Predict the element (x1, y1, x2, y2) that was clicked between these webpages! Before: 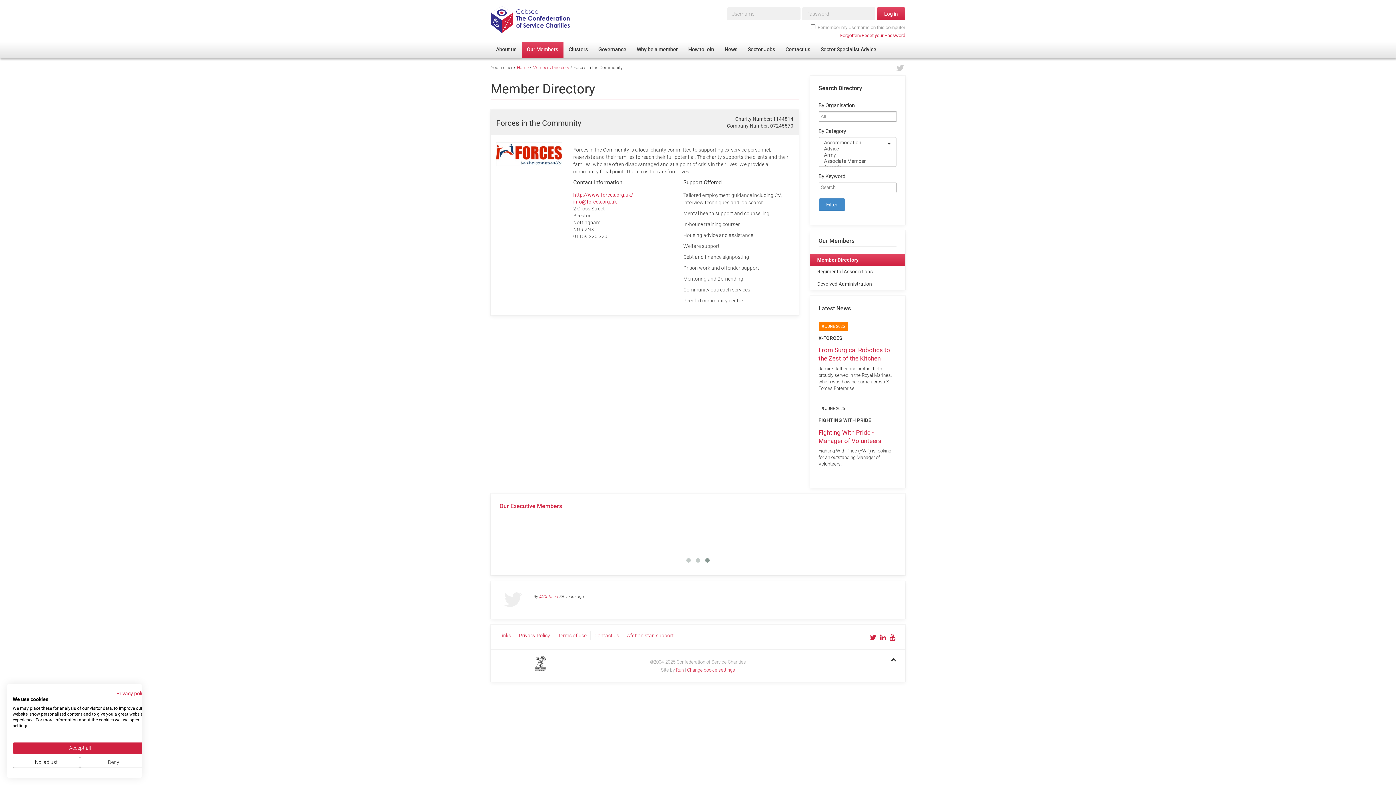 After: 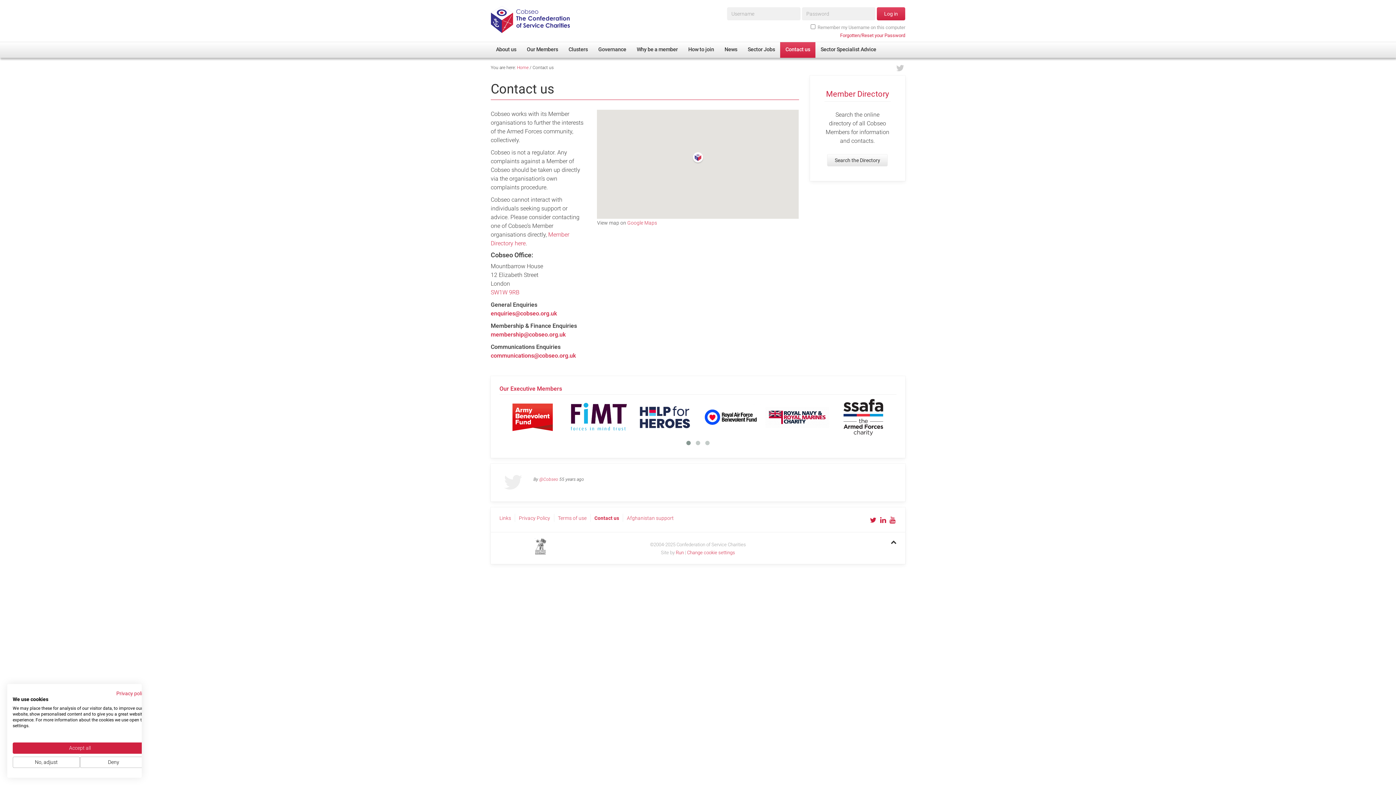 Action: bbox: (780, 42, 815, 57) label: Contact us